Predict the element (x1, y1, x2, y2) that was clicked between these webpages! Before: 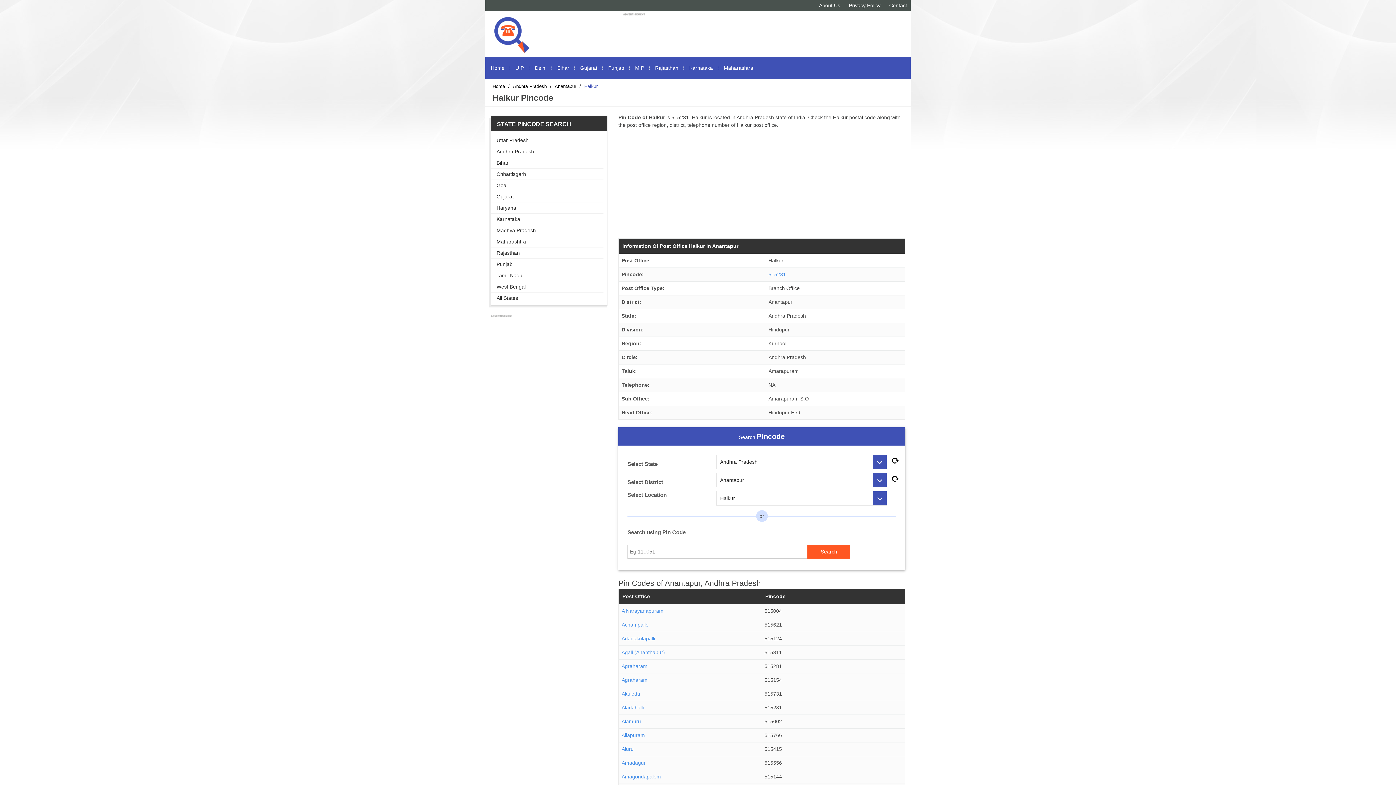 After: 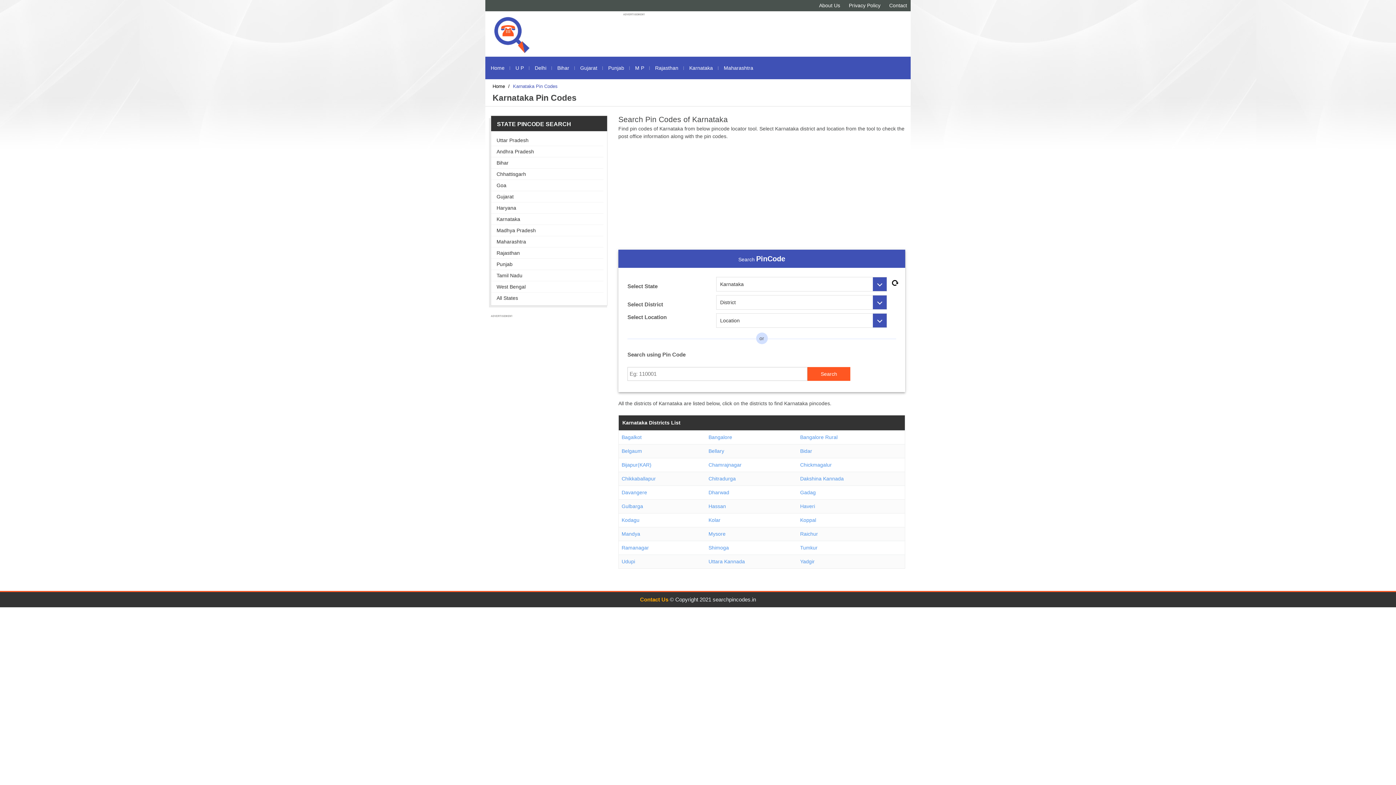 Action: bbox: (684, 56, 718, 78) label: Karnataka